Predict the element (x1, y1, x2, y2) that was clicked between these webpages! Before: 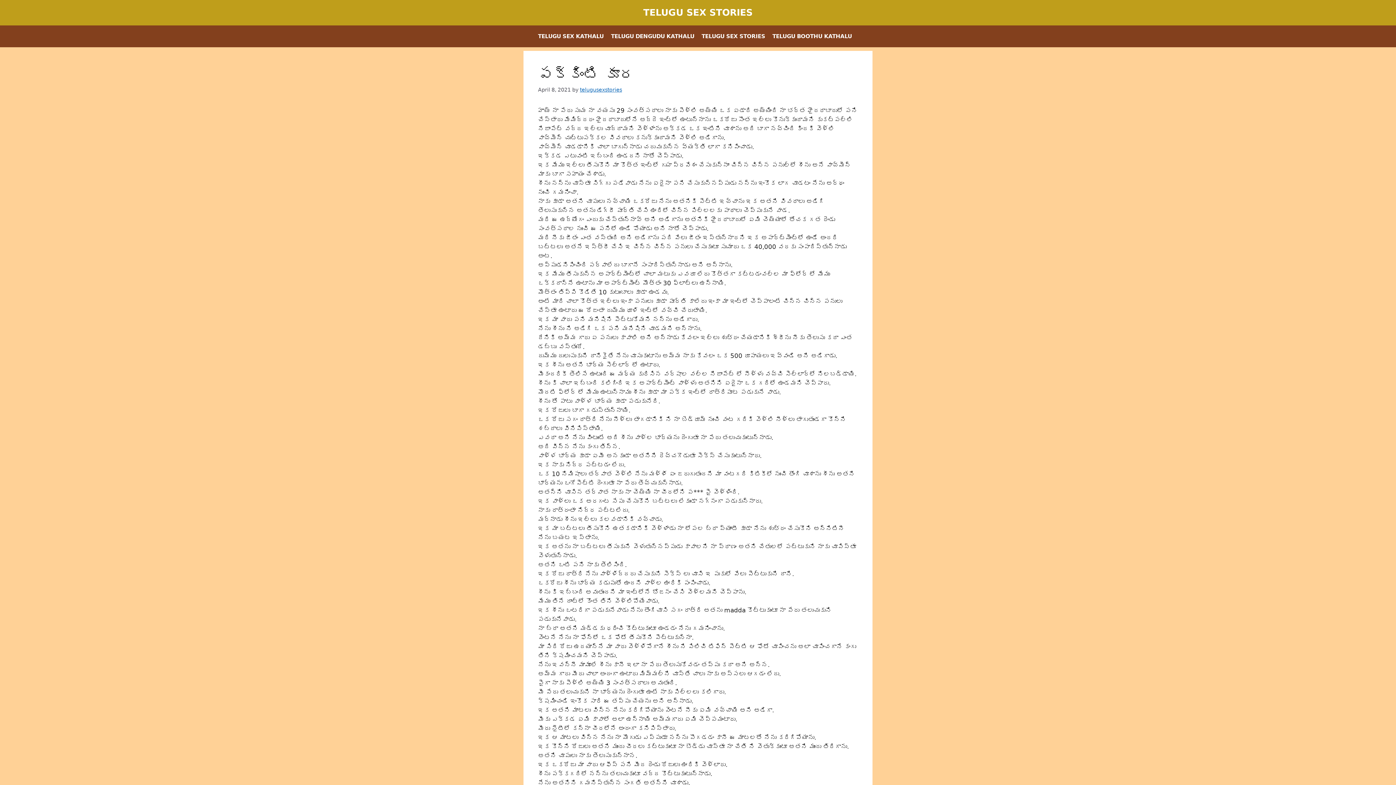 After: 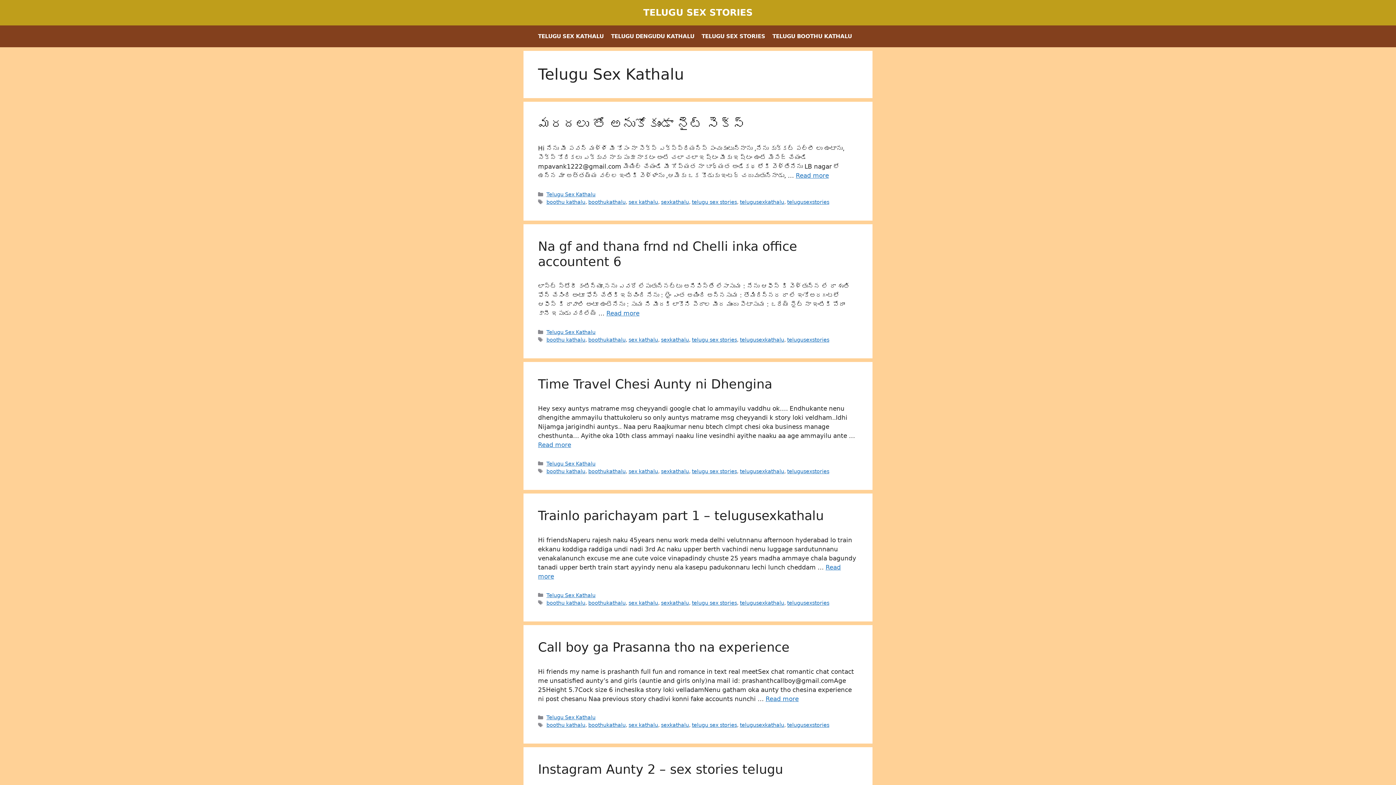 Action: bbox: (534, 25, 607, 47) label: TELUGU SEX KATHALU